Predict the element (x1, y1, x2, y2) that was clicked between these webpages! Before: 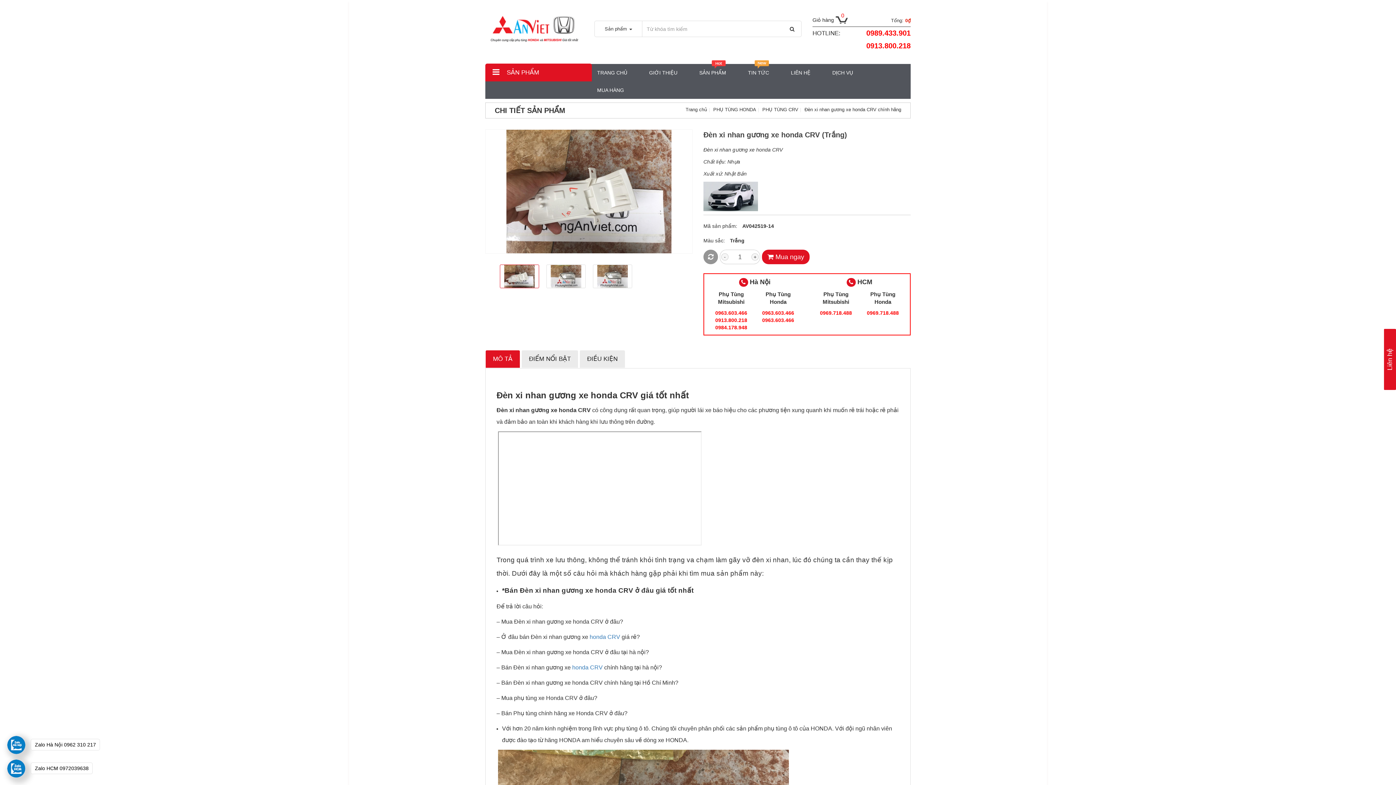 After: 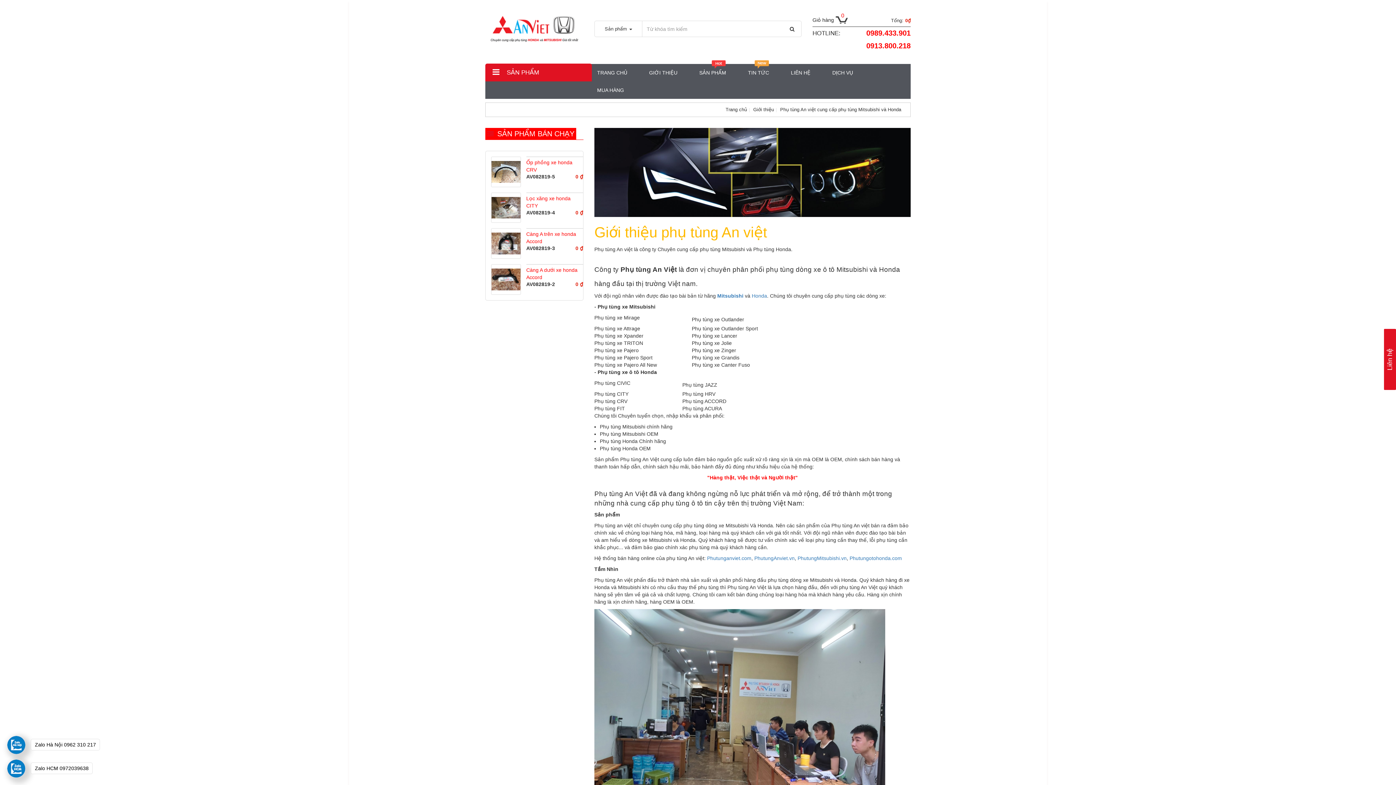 Action: bbox: (649, 64, 677, 81) label: GIỚI THIỆU